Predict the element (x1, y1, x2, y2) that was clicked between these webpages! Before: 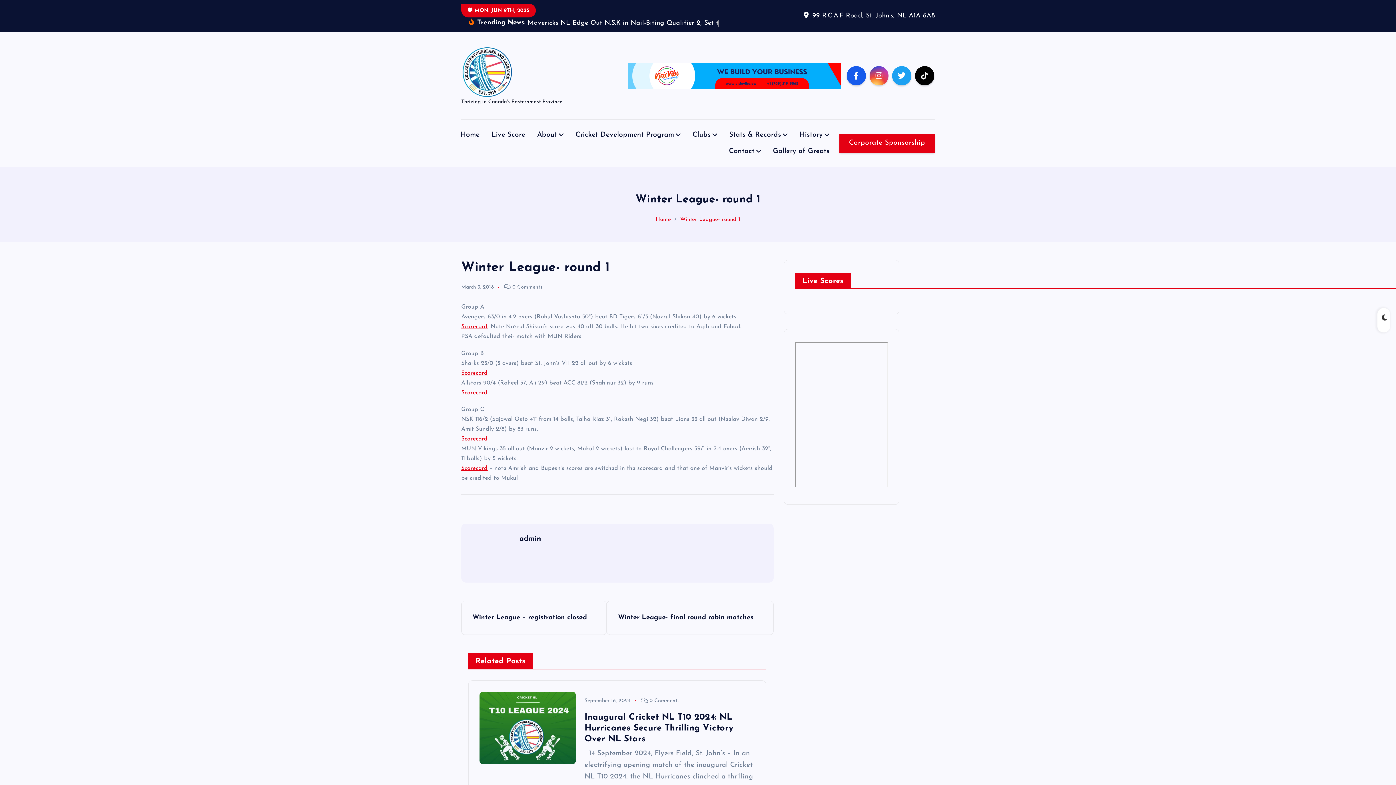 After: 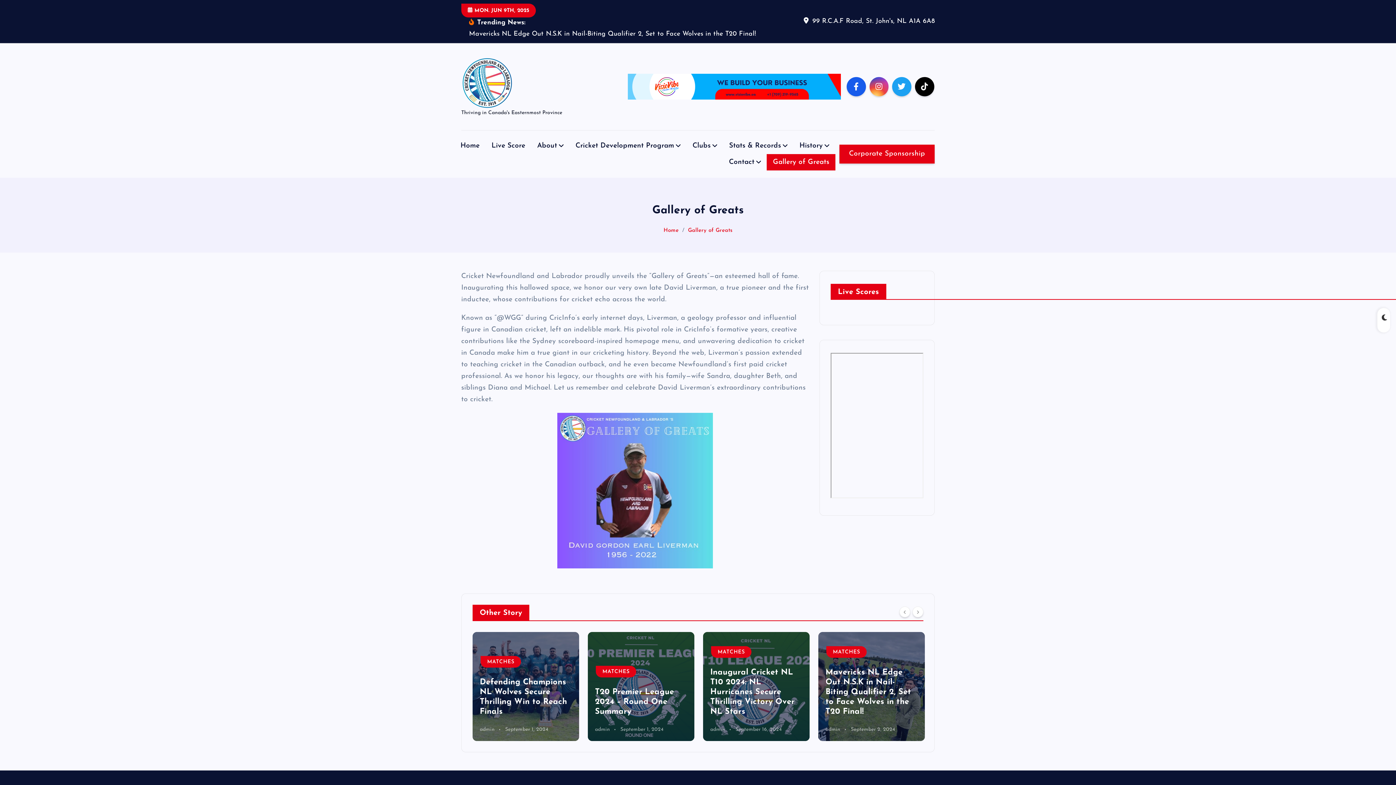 Action: bbox: (767, 154, 835, 170) label: Gallery of Greats